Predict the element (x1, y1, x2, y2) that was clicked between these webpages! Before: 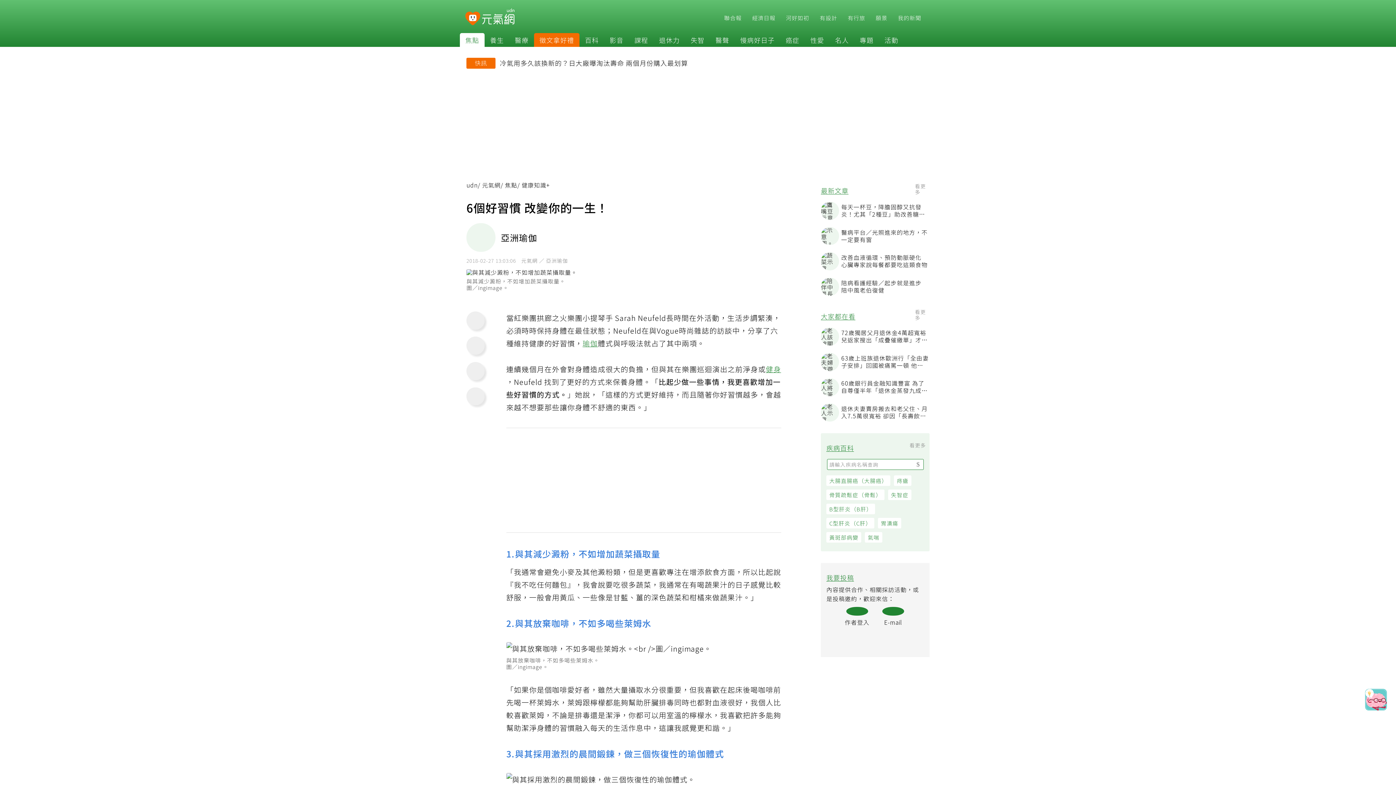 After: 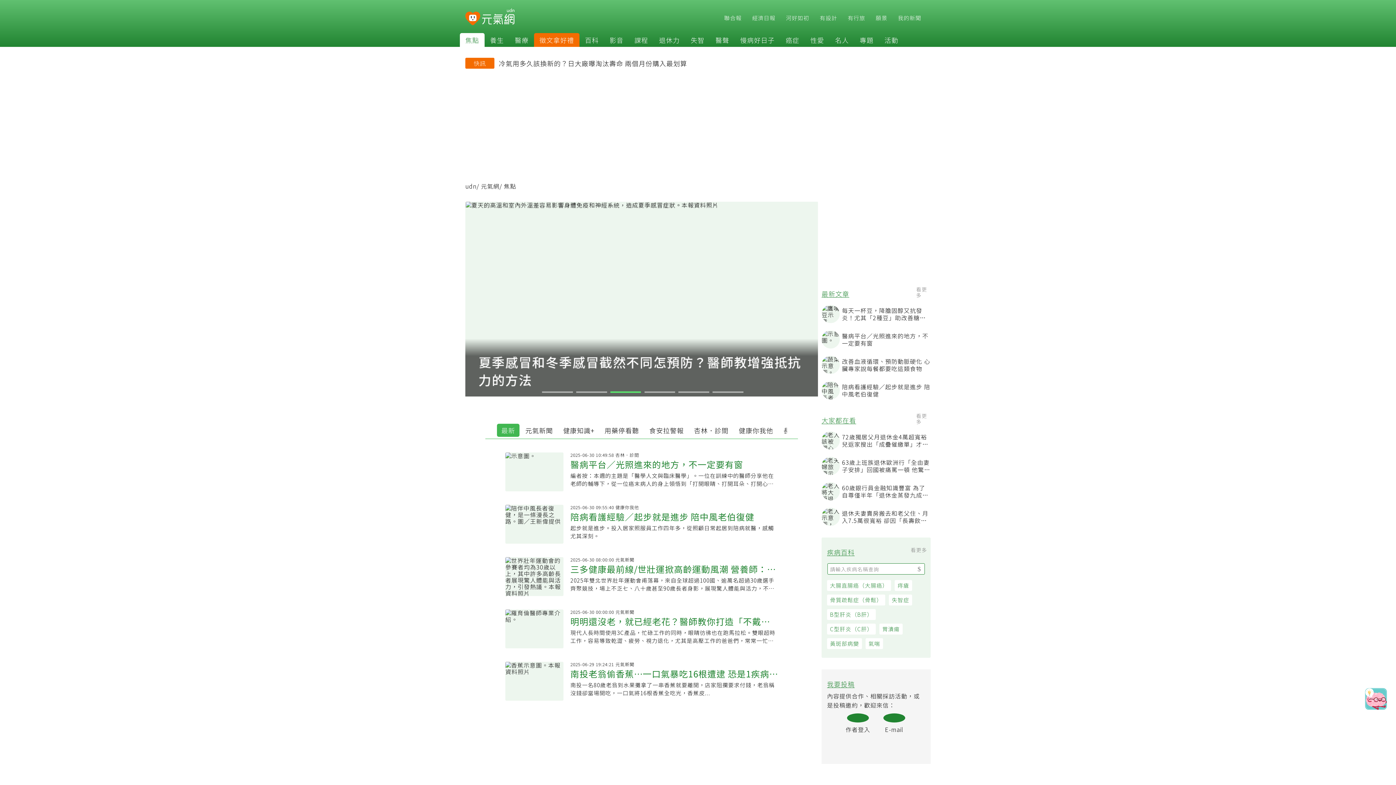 Action: bbox: (460, 35, 484, 44) label: 焦點